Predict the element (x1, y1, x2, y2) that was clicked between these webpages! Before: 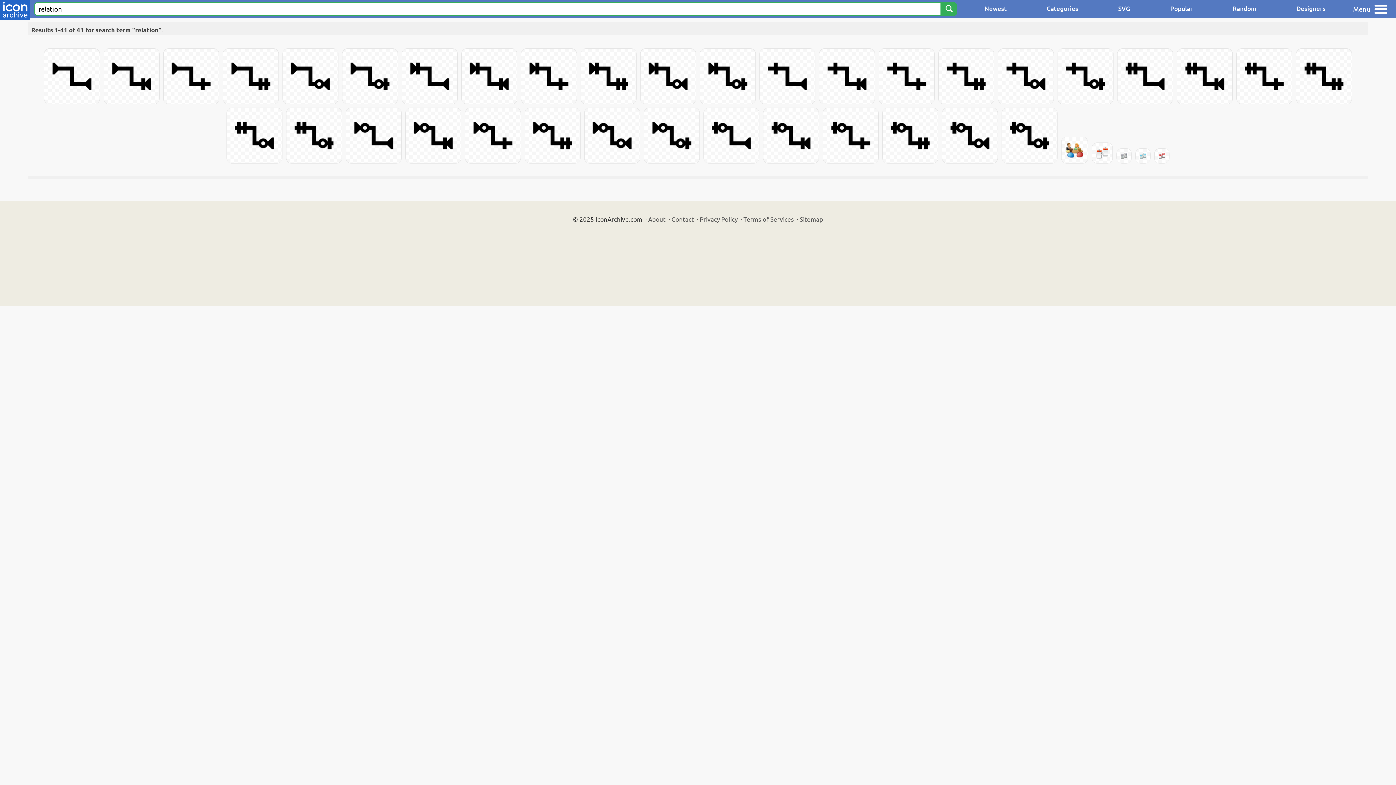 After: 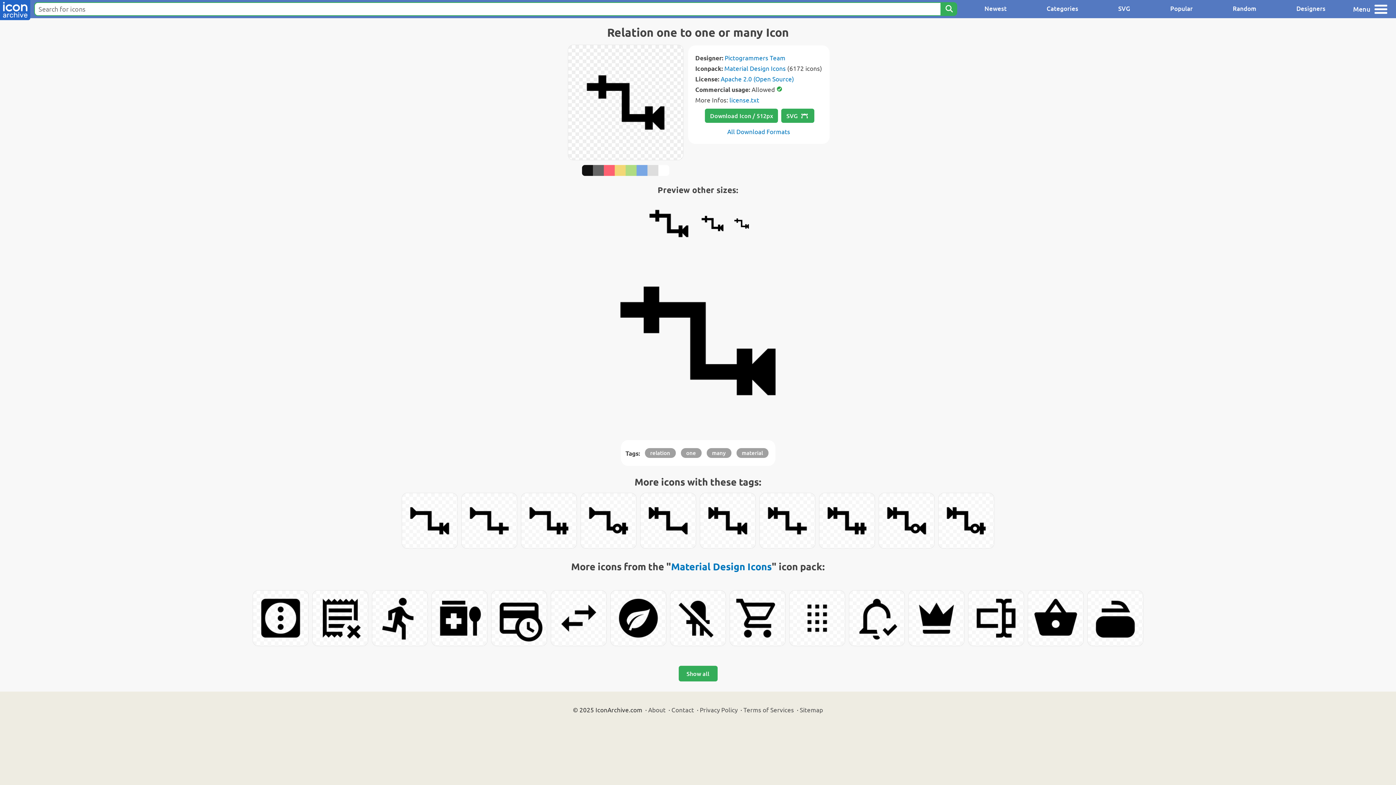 Action: bbox: (819, 48, 874, 104)